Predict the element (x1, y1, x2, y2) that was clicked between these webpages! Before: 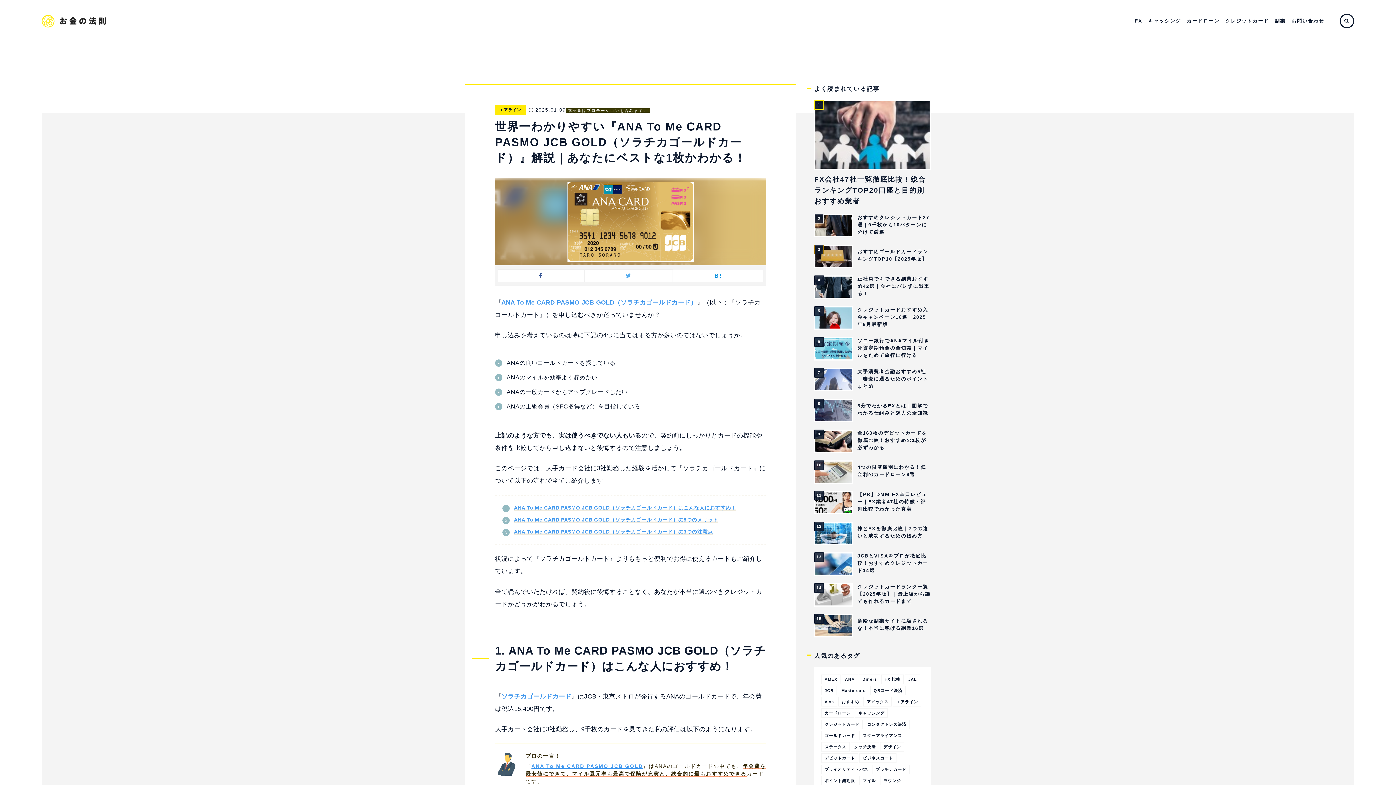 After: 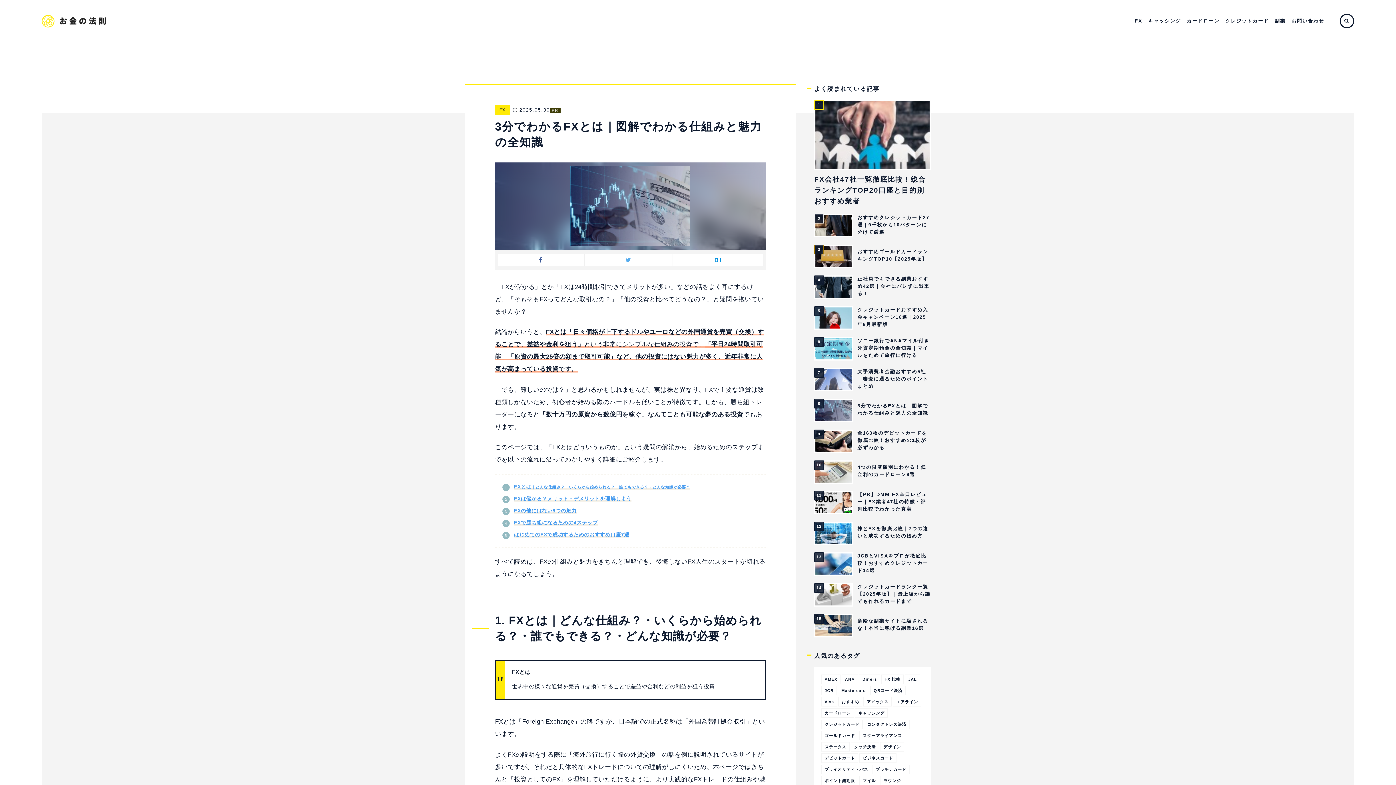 Action: bbox: (815, 400, 852, 421)